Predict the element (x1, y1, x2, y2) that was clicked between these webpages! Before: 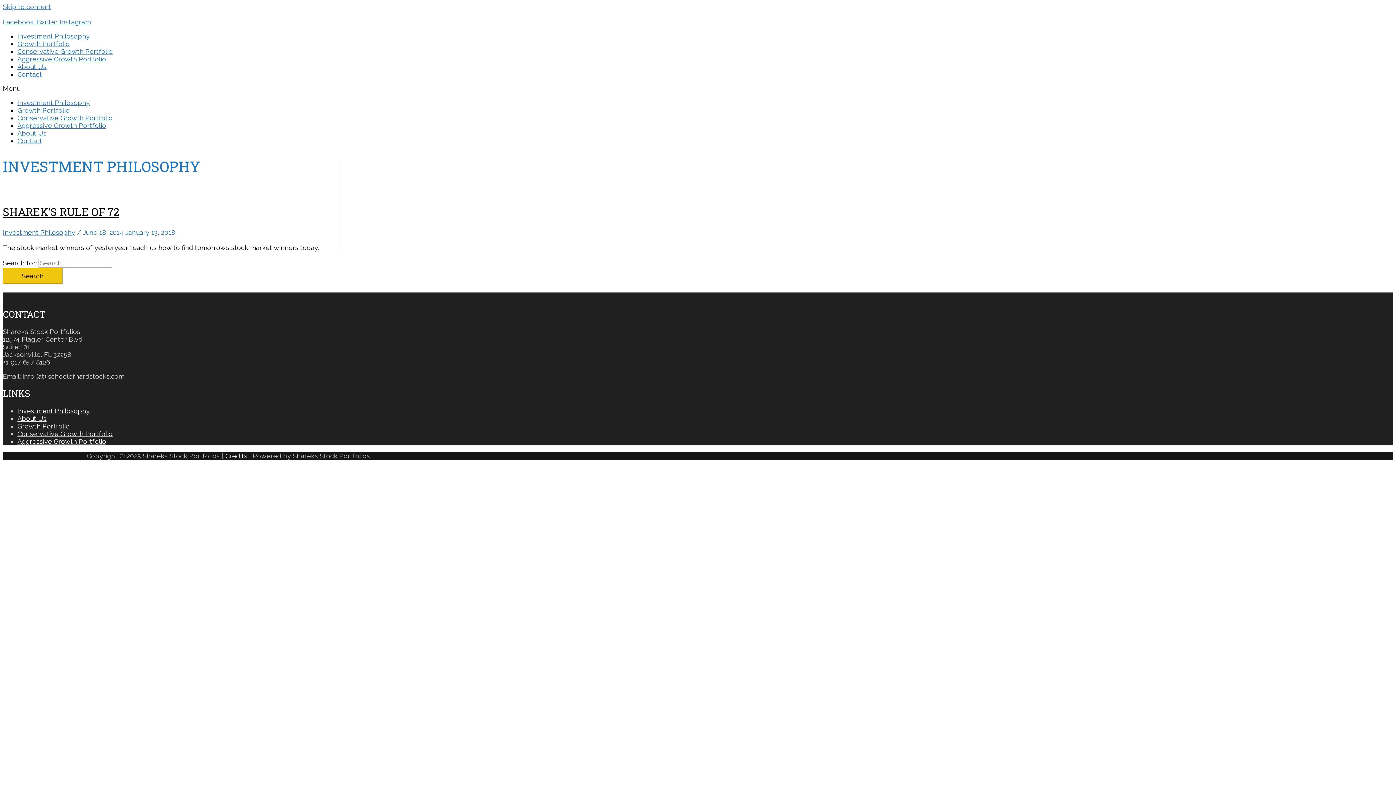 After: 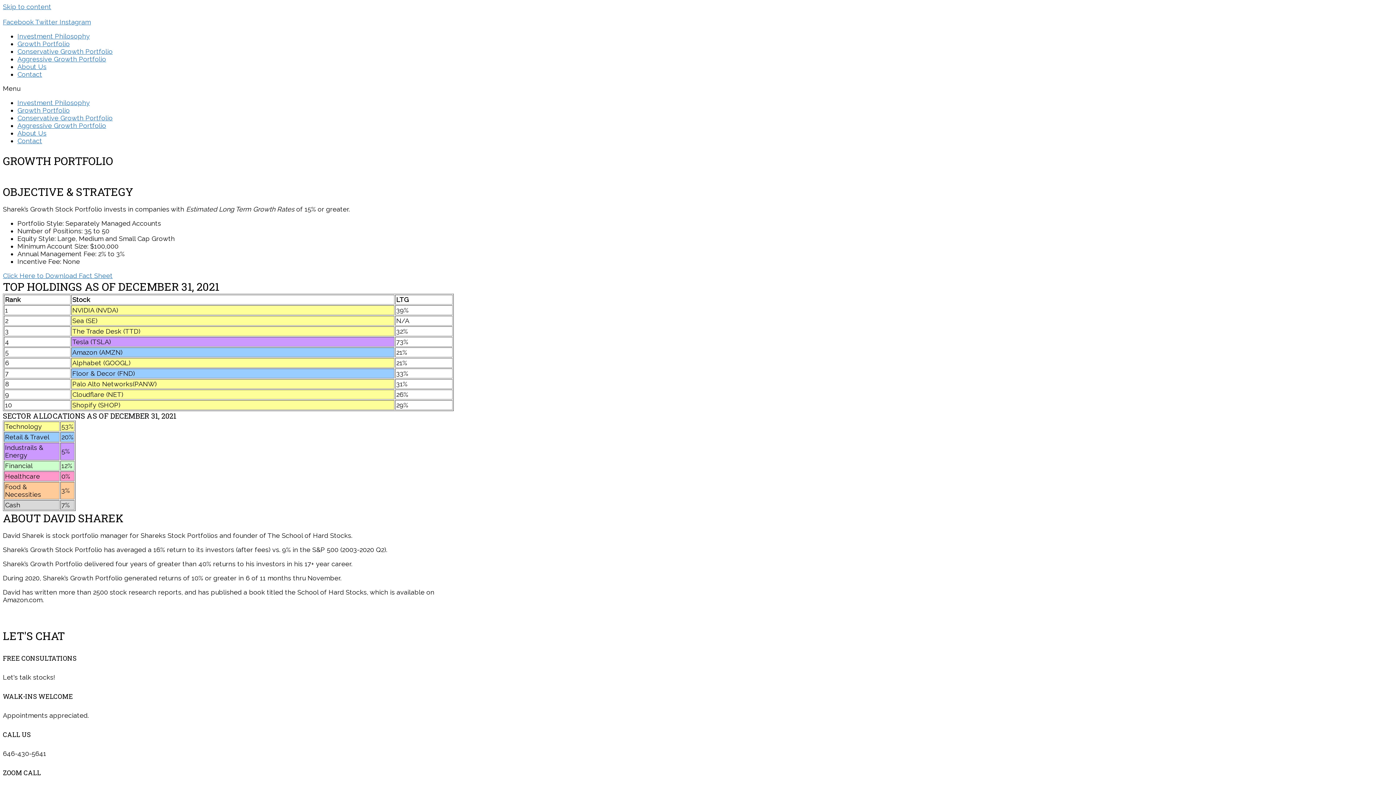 Action: bbox: (17, 106, 69, 114) label: Growth Portfolio